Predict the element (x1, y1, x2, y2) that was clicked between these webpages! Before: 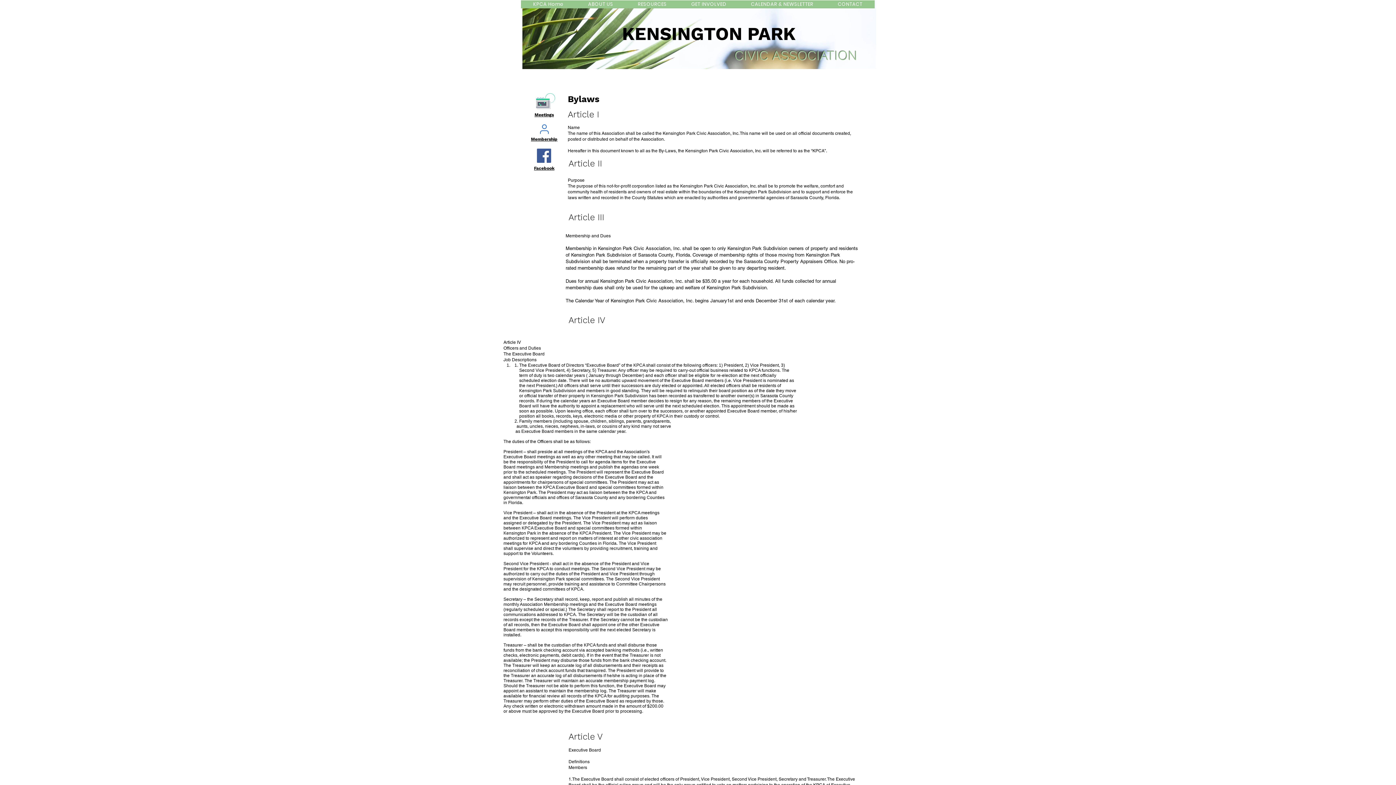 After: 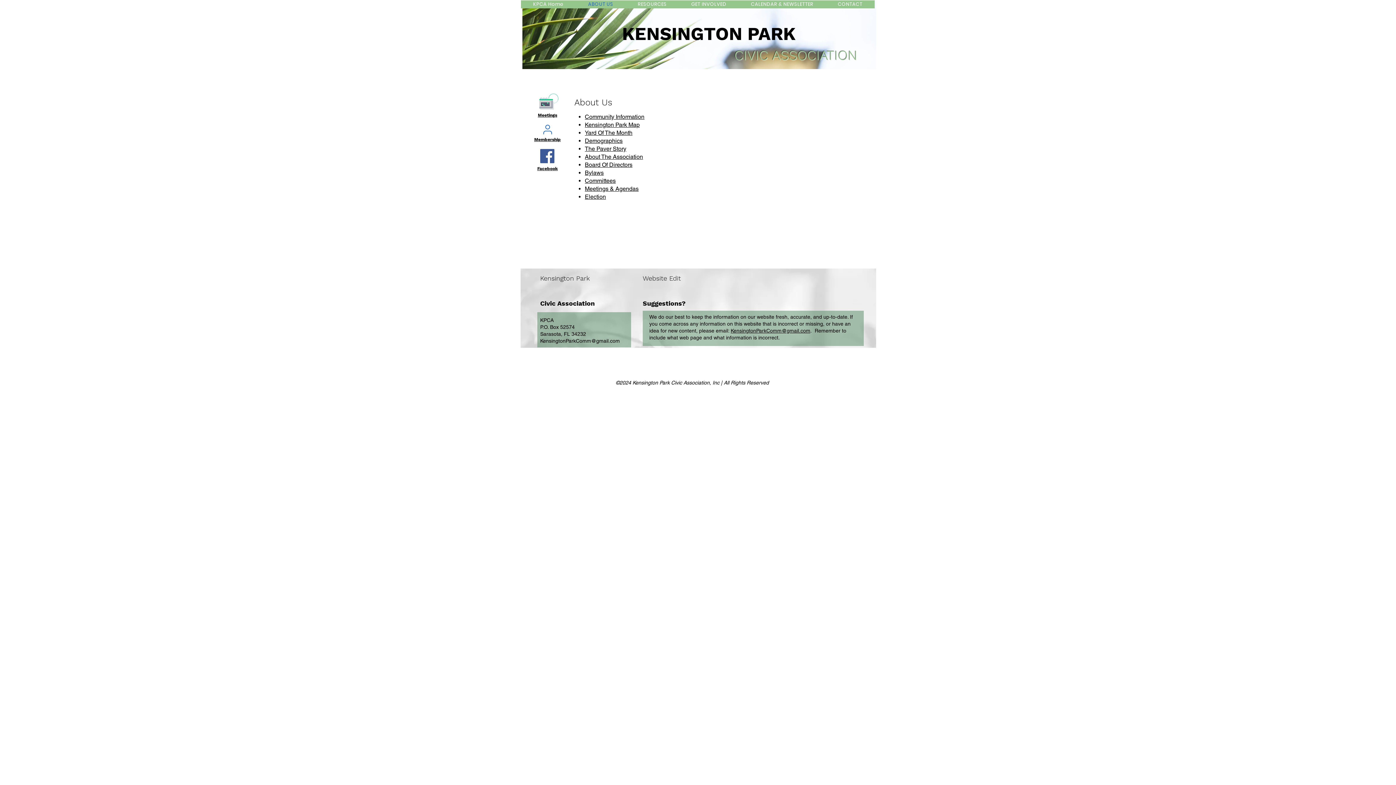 Action: bbox: (576, 0, 625, 8) label: ABOUT US